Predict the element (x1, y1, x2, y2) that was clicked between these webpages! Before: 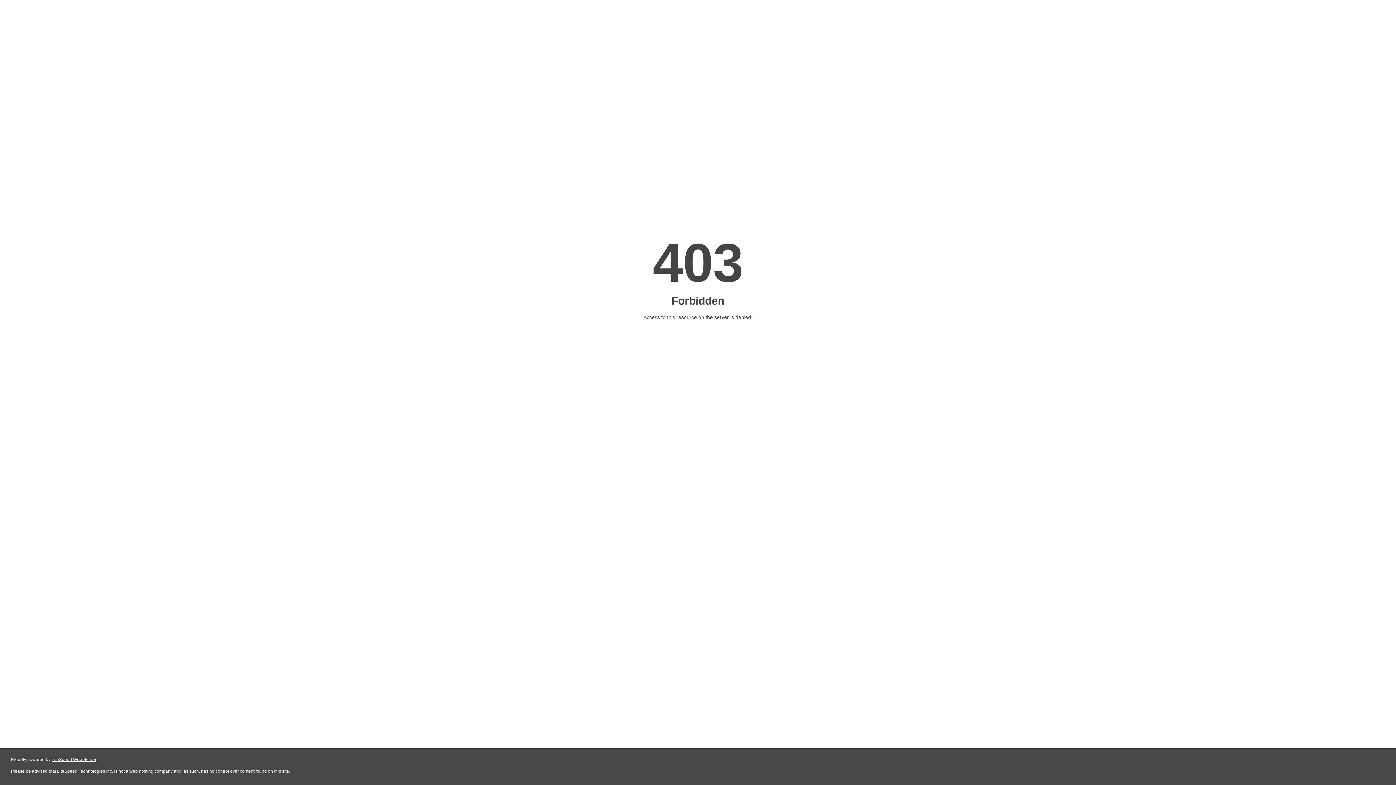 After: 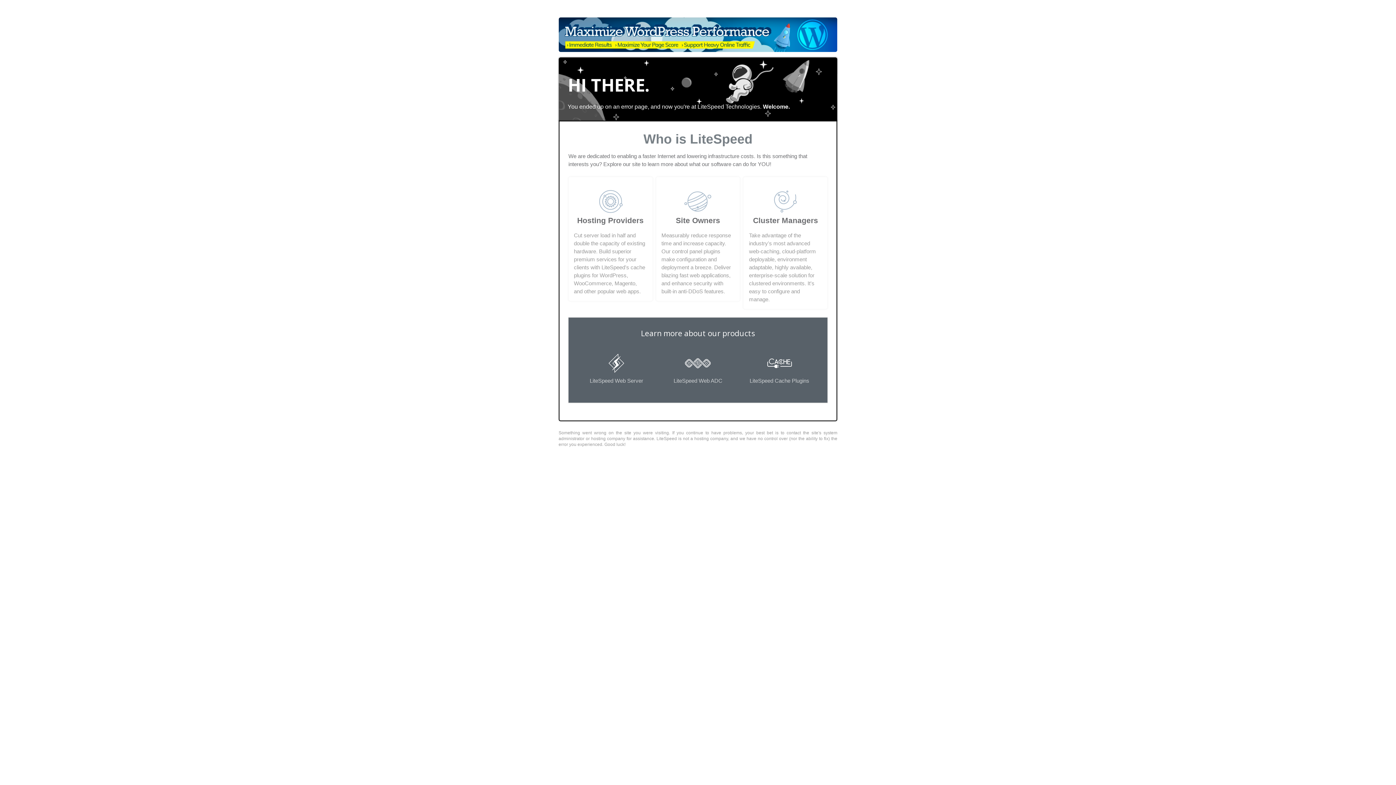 Action: label: LiteSpeed Web Server bbox: (51, 757, 96, 762)